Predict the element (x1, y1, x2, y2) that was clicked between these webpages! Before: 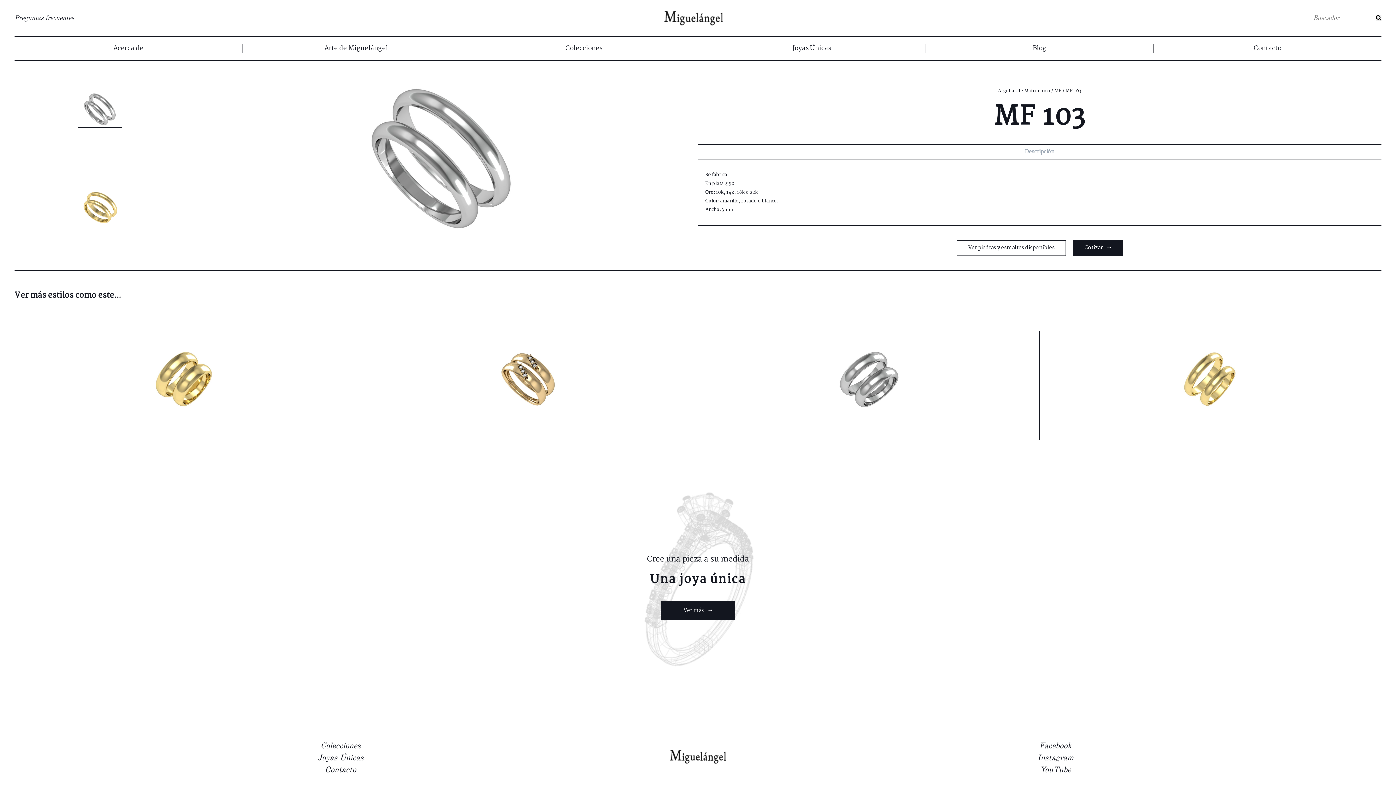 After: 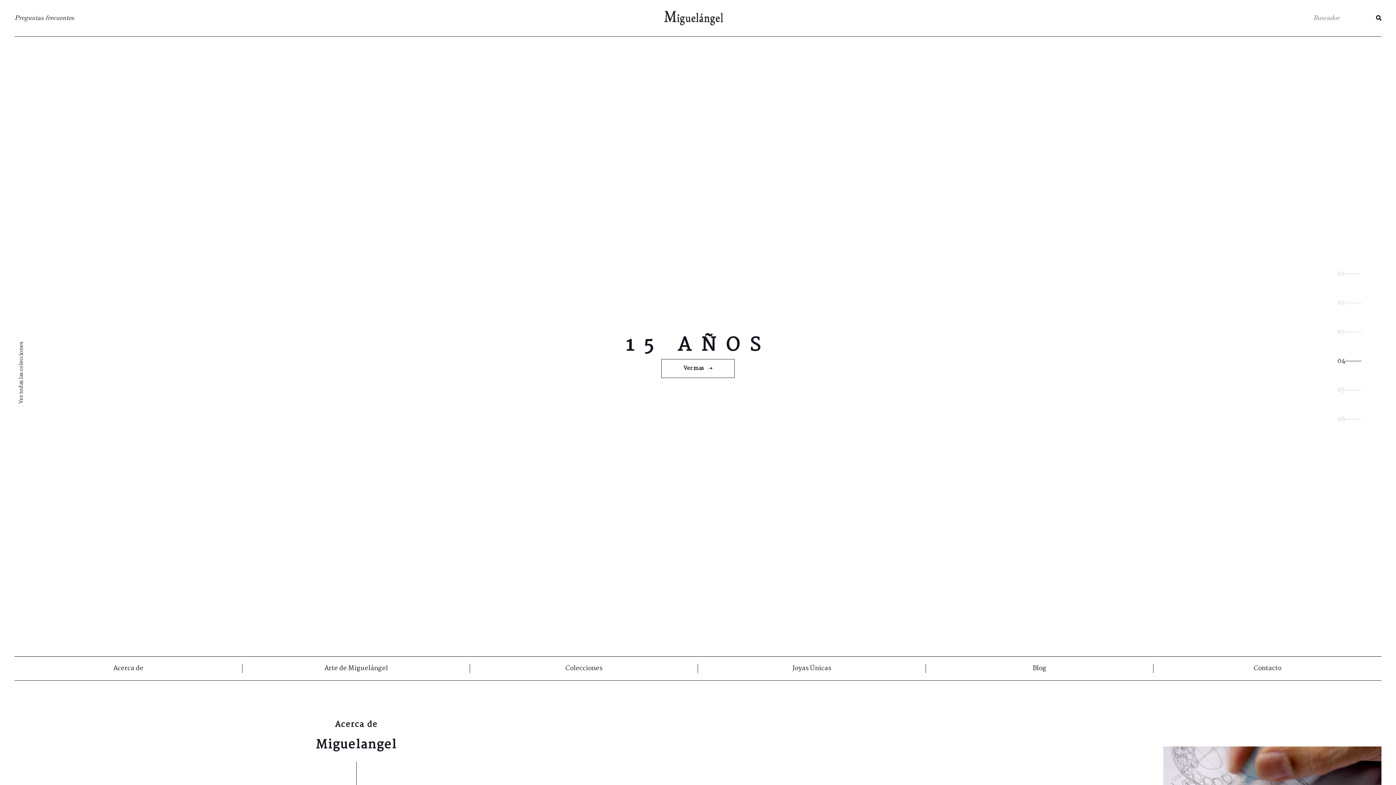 Action: bbox: (661, 7, 726, 29)